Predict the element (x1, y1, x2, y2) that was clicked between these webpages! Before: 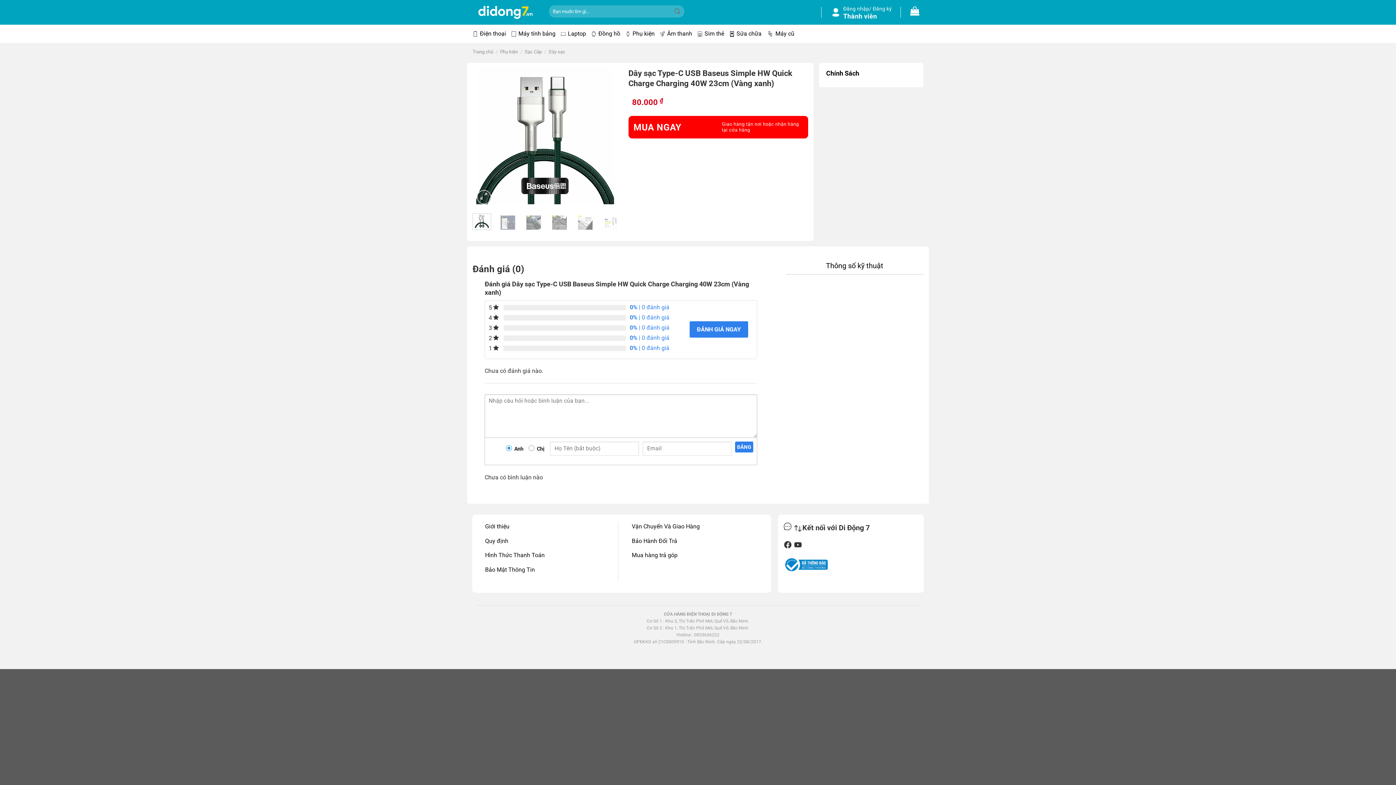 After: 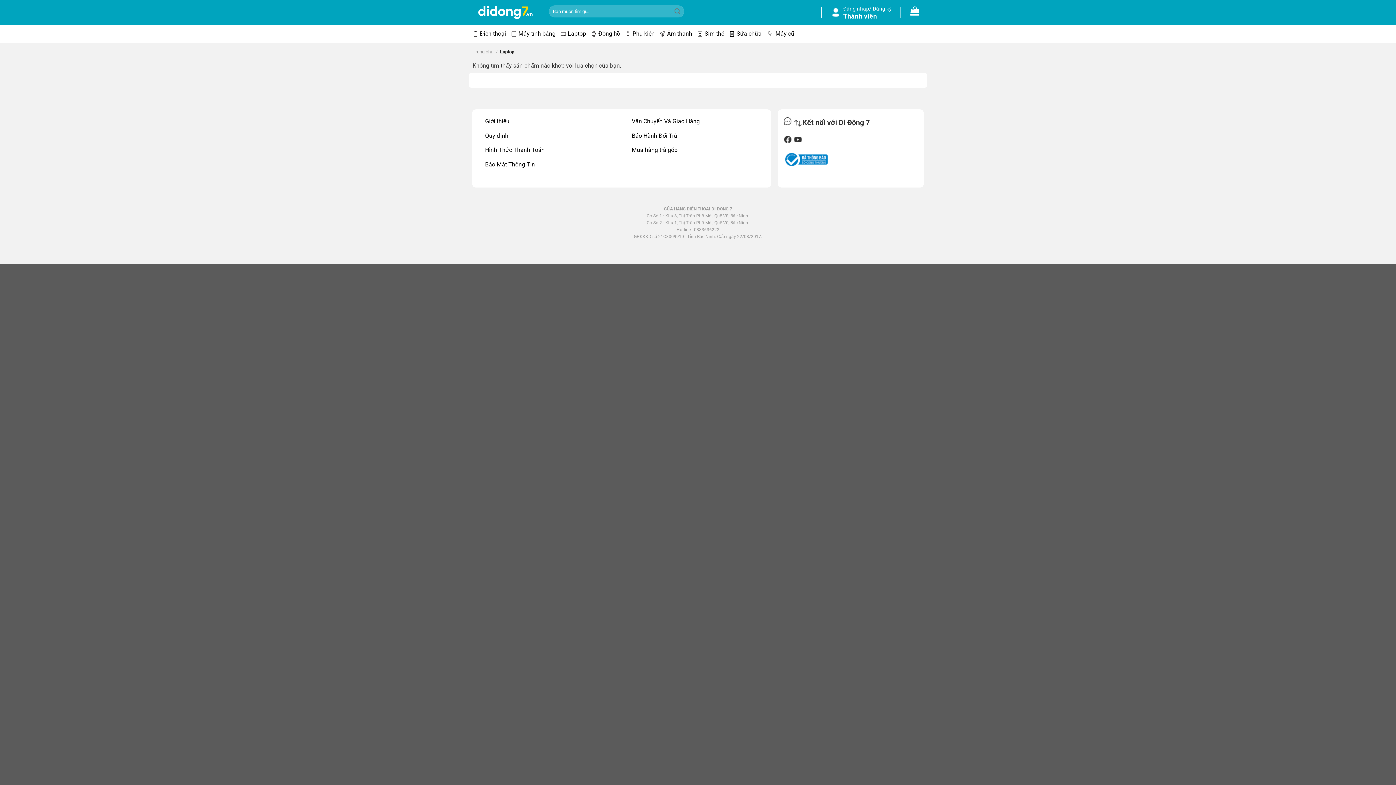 Action: label: Laptop bbox: (560, 24, 586, 42)